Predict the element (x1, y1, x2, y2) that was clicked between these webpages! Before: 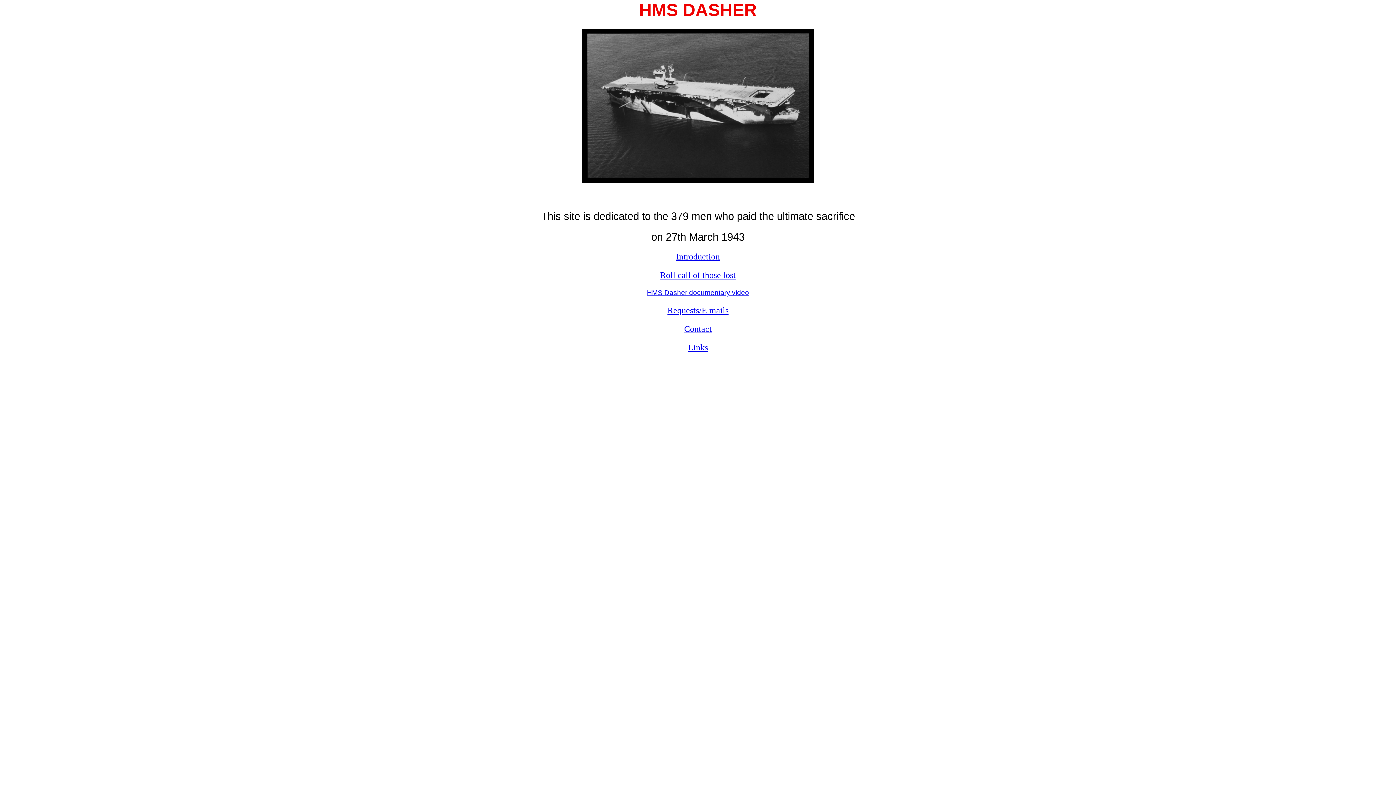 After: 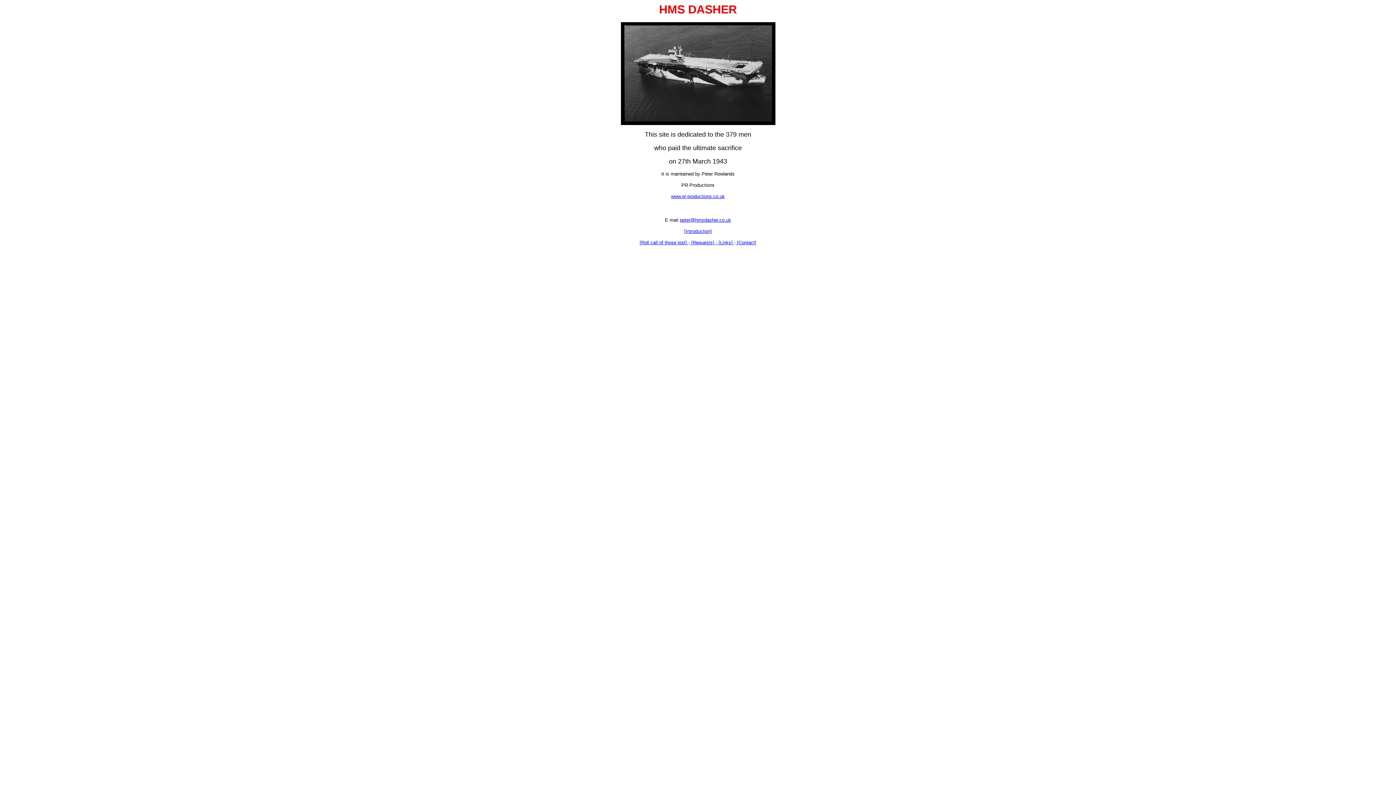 Action: bbox: (684, 324, 712, 333) label: Contact